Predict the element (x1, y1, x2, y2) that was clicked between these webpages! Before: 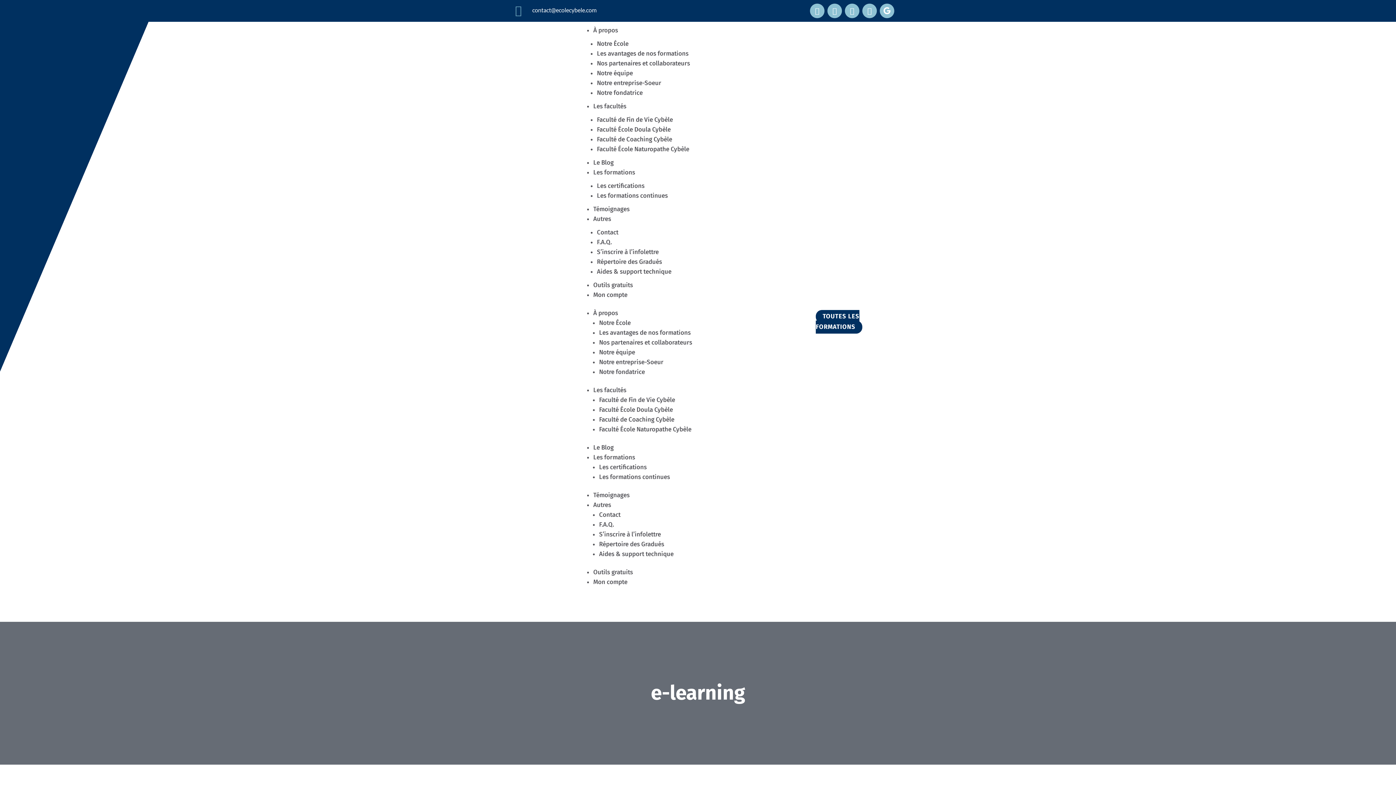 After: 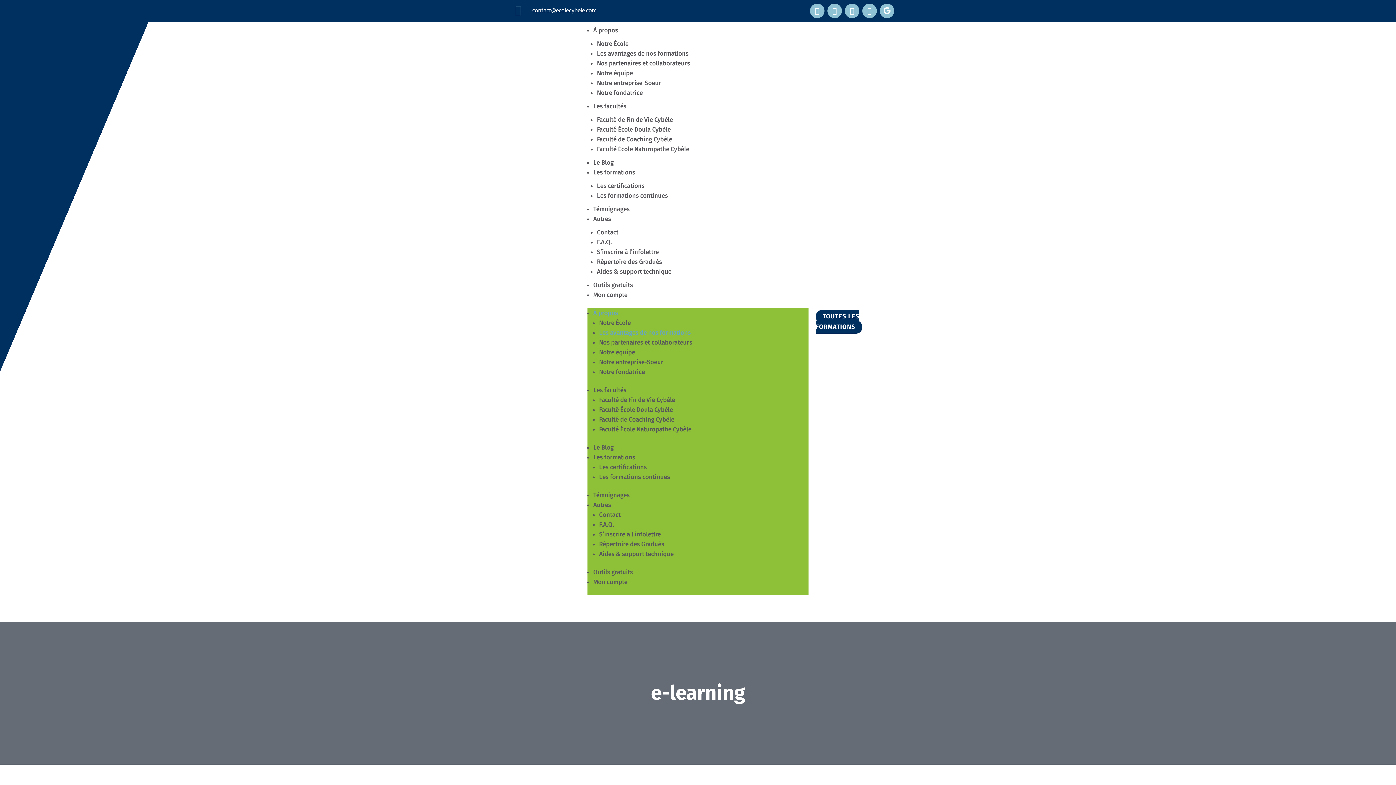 Action: label: Les avantages de nos formations bbox: (599, 329, 690, 336)